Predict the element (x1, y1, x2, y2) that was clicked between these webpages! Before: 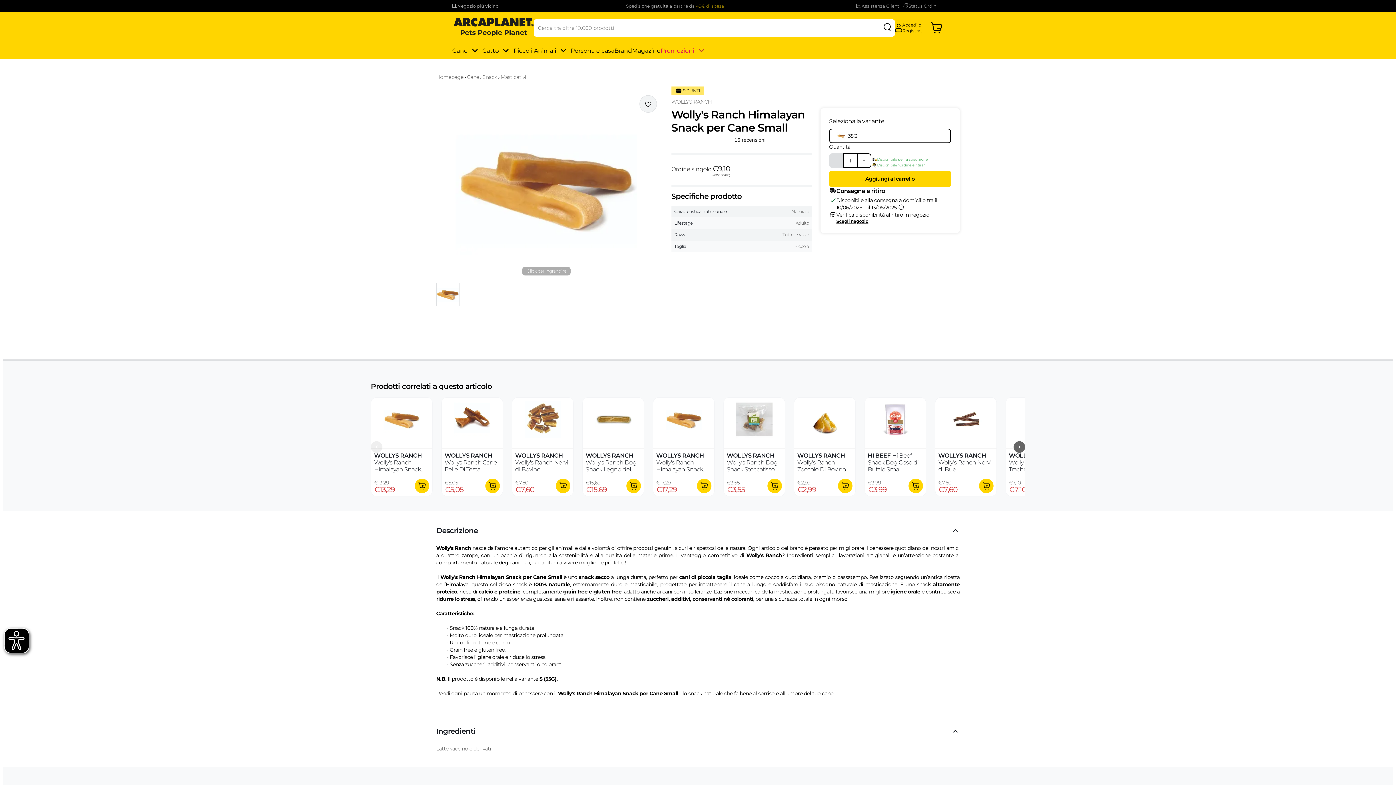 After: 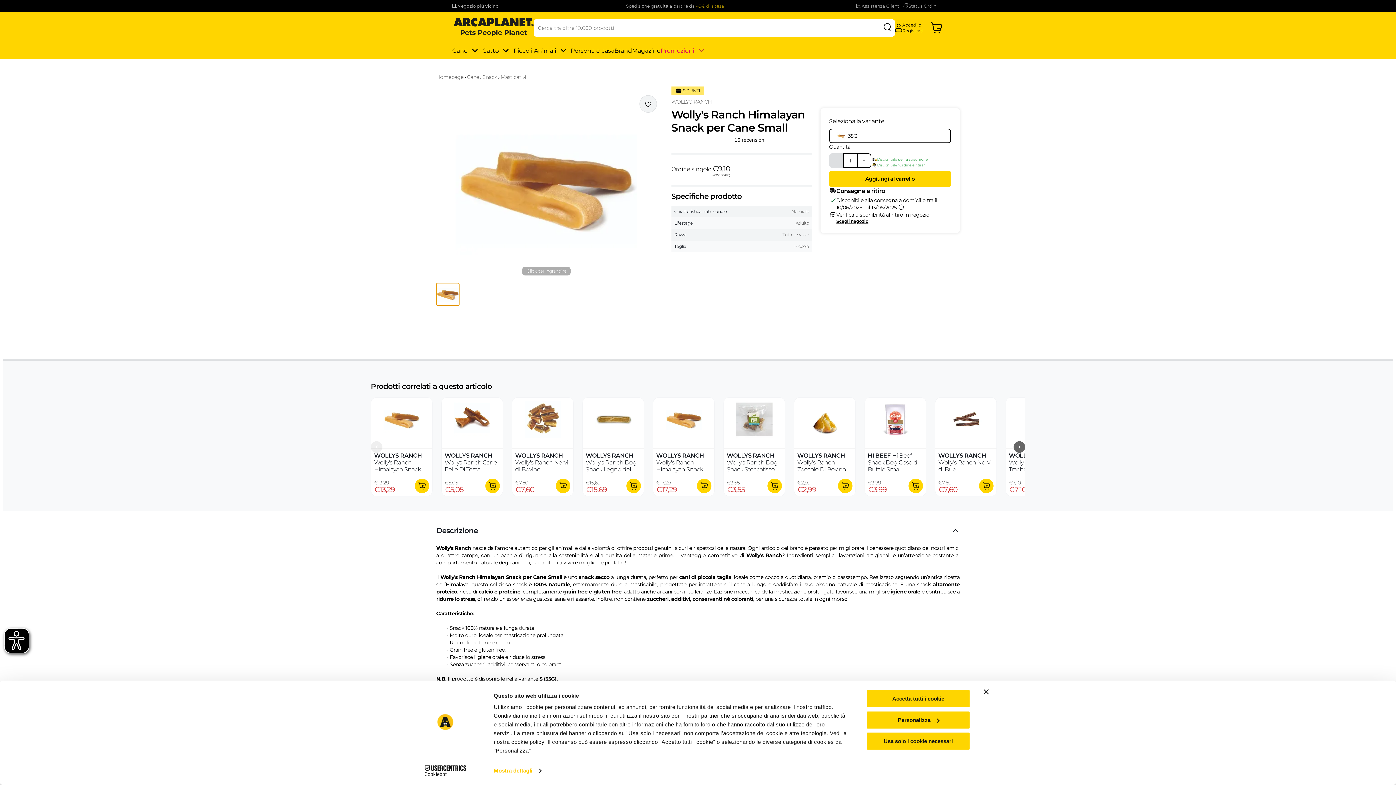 Action: bbox: (436, 282, 459, 306)